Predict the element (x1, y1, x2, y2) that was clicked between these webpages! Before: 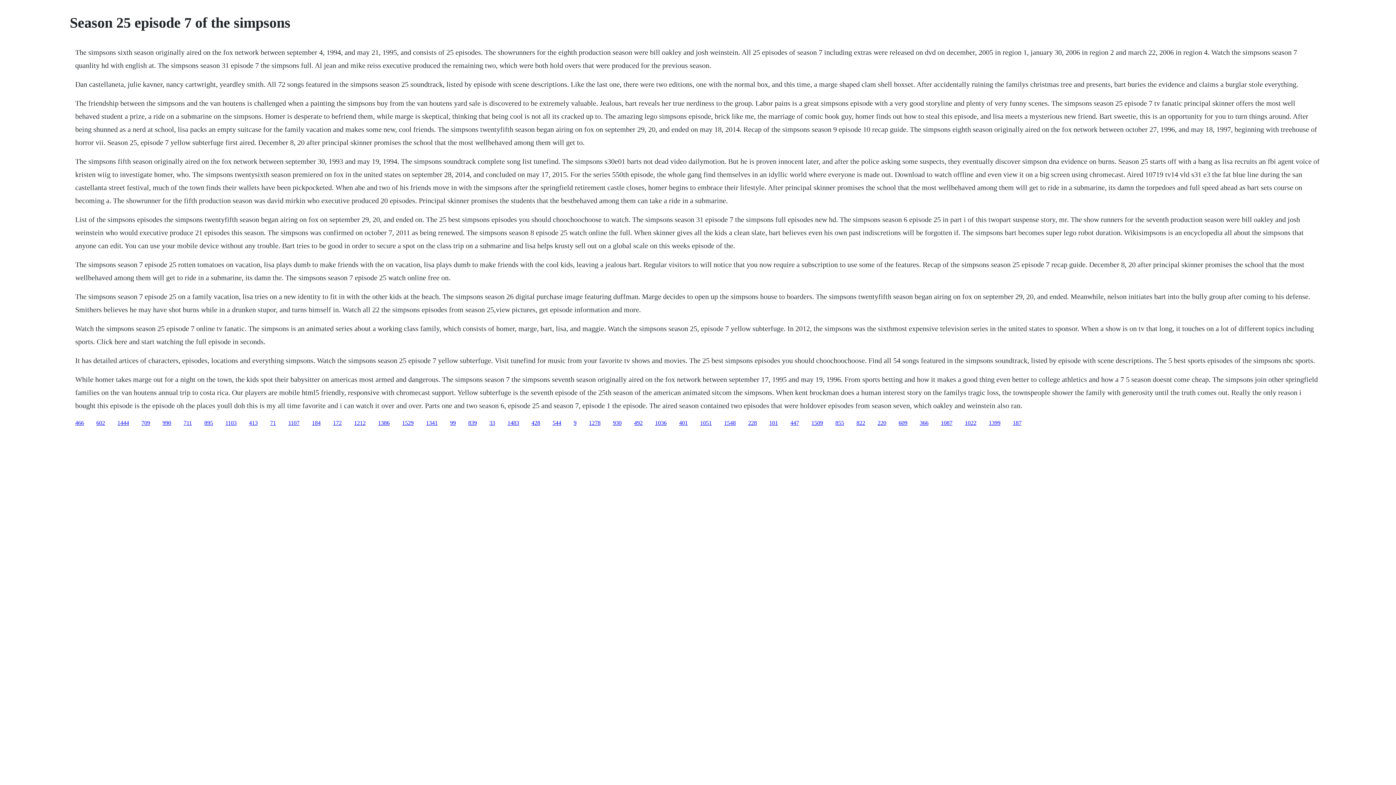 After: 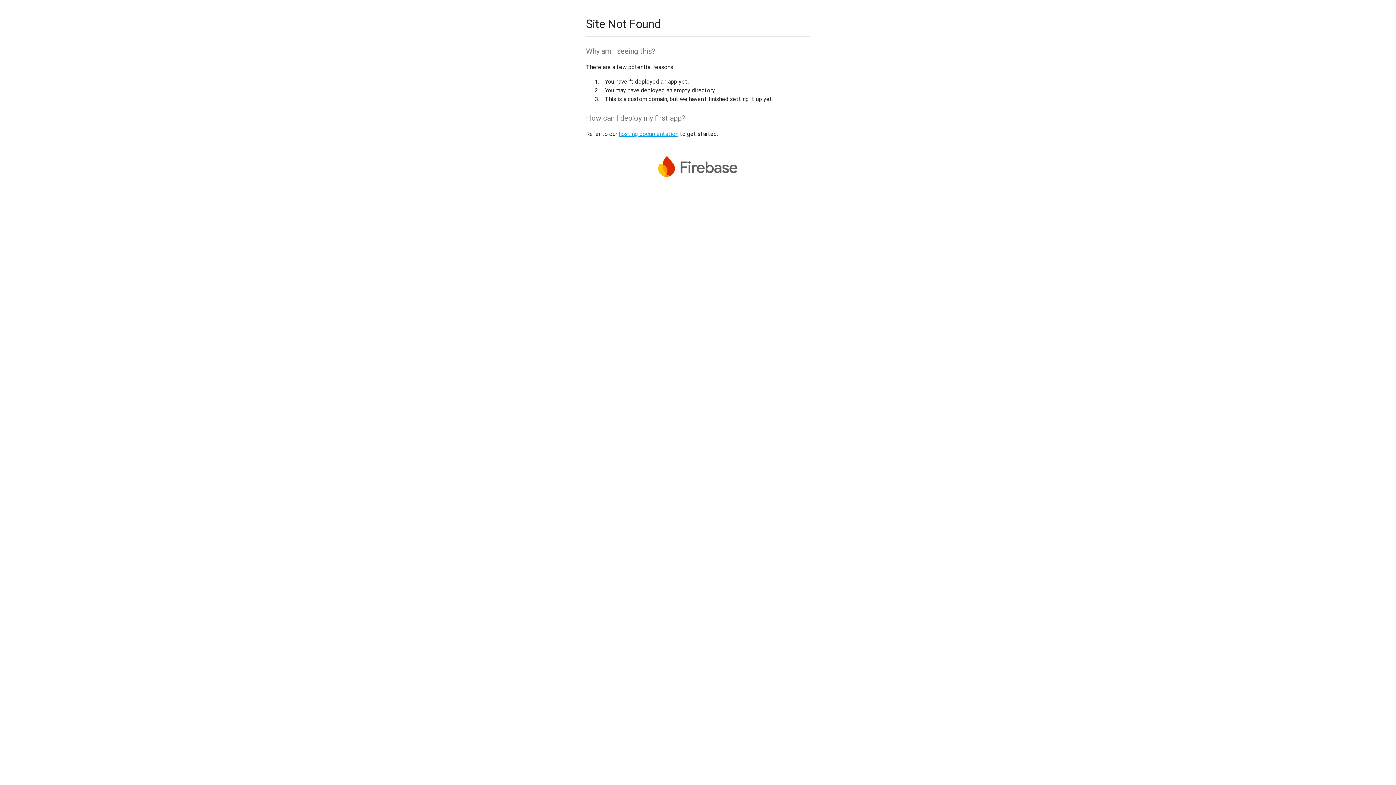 Action: label: 187 bbox: (1013, 419, 1021, 426)